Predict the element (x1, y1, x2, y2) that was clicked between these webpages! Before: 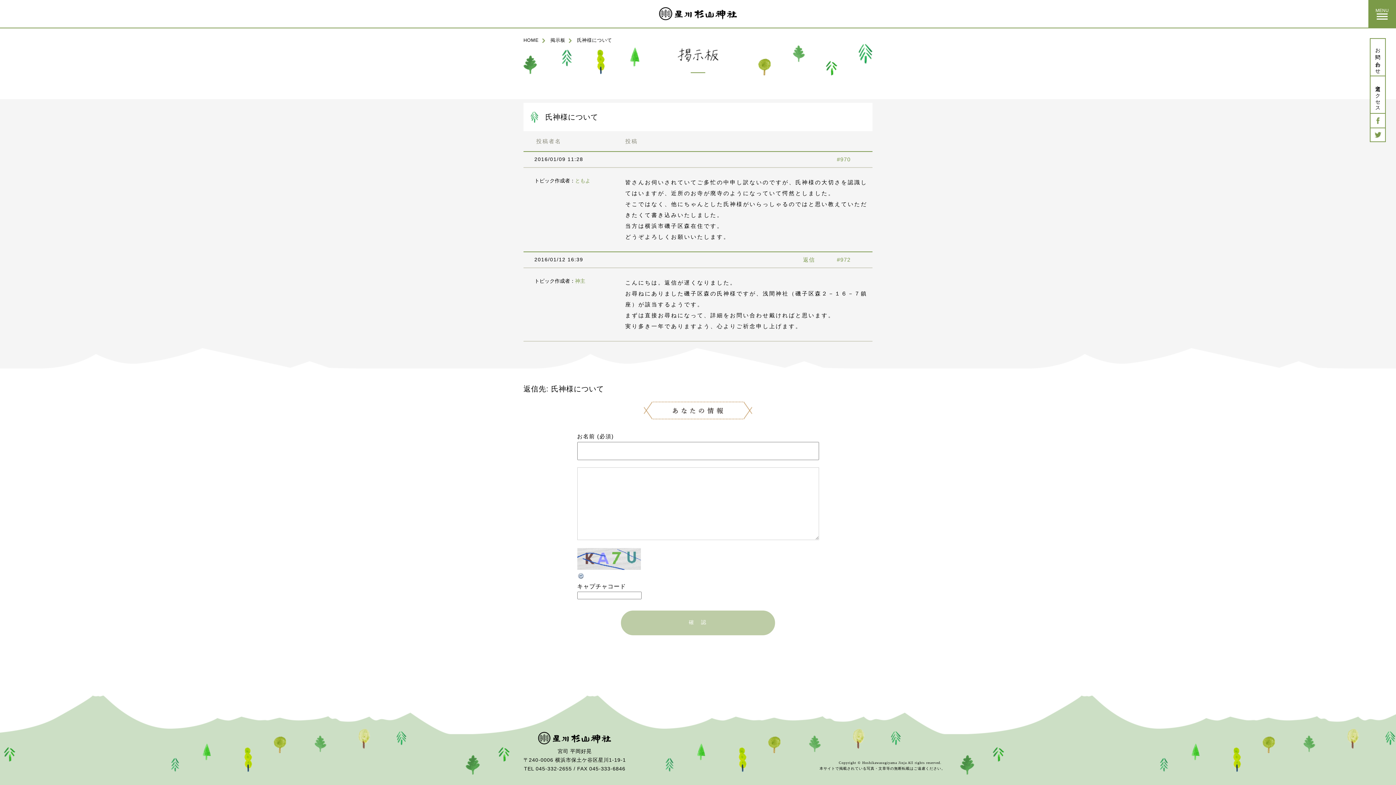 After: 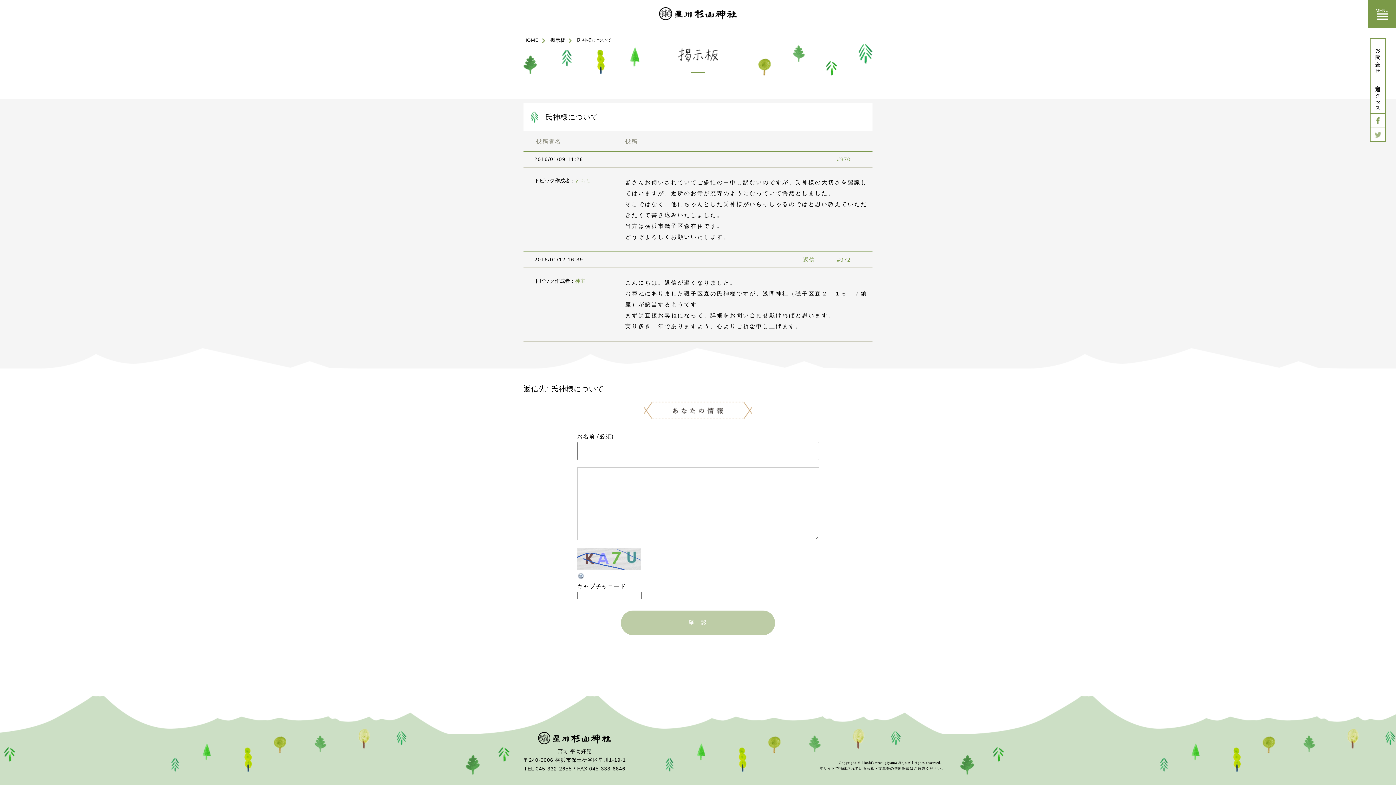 Action: bbox: (1370, 128, 1385, 141)